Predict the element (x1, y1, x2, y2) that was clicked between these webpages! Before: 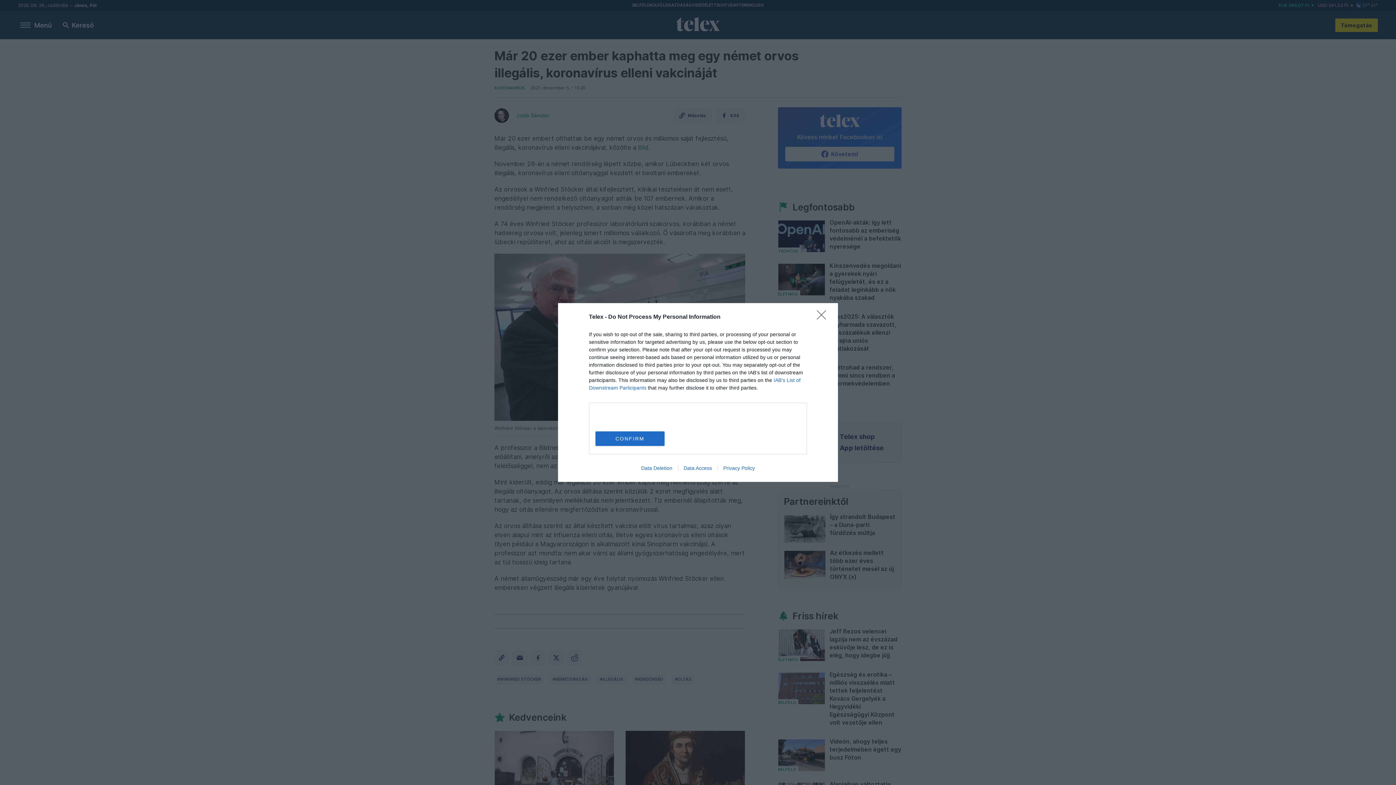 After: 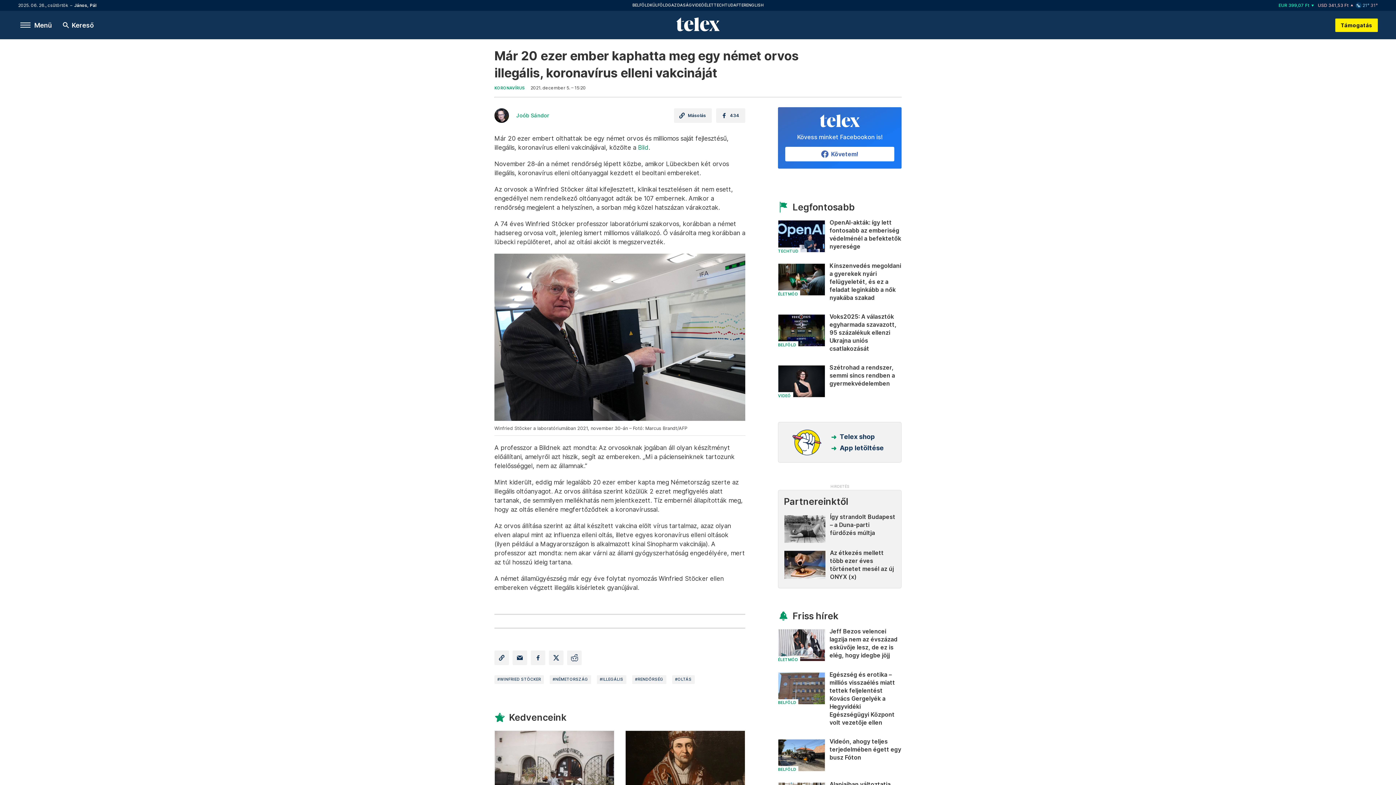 Action: label: CONFIRM bbox: (595, 431, 664, 446)